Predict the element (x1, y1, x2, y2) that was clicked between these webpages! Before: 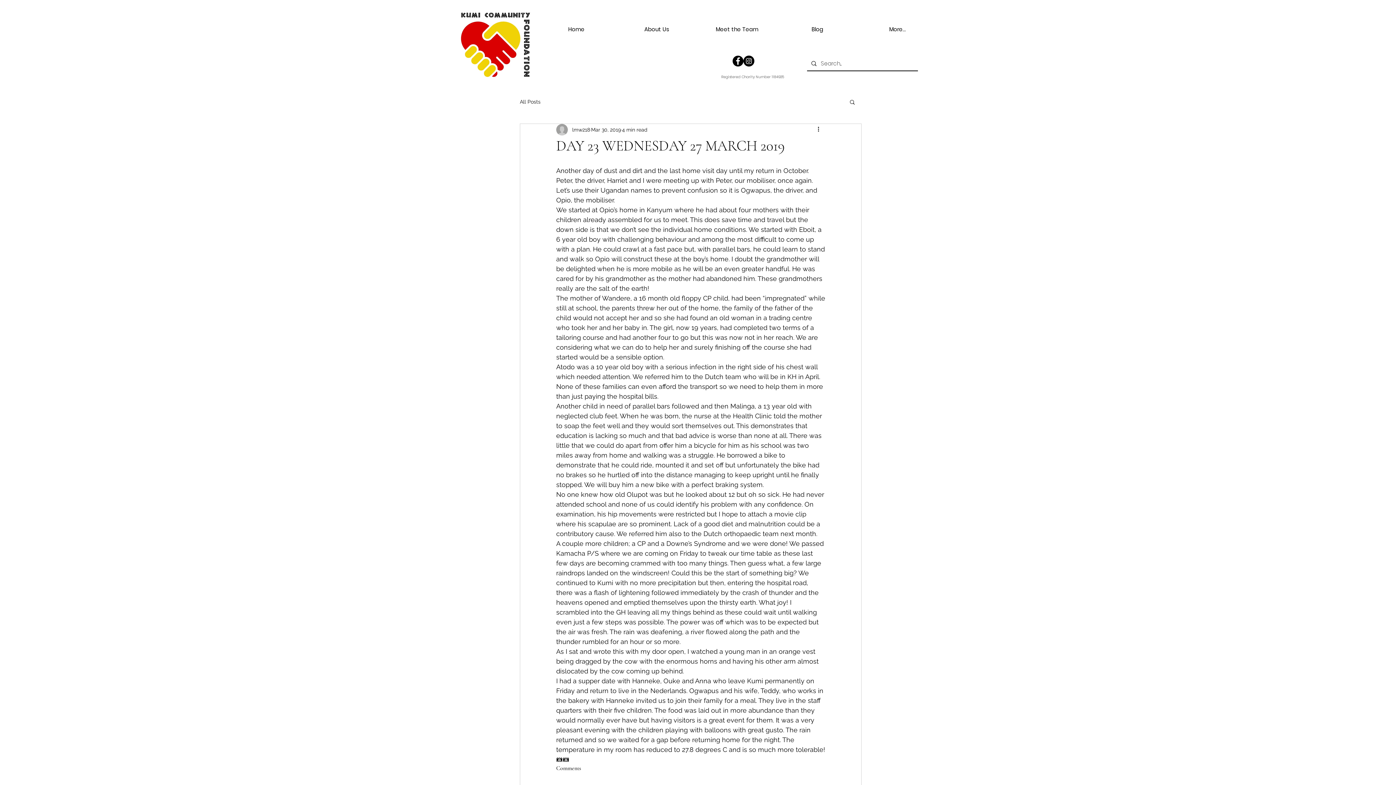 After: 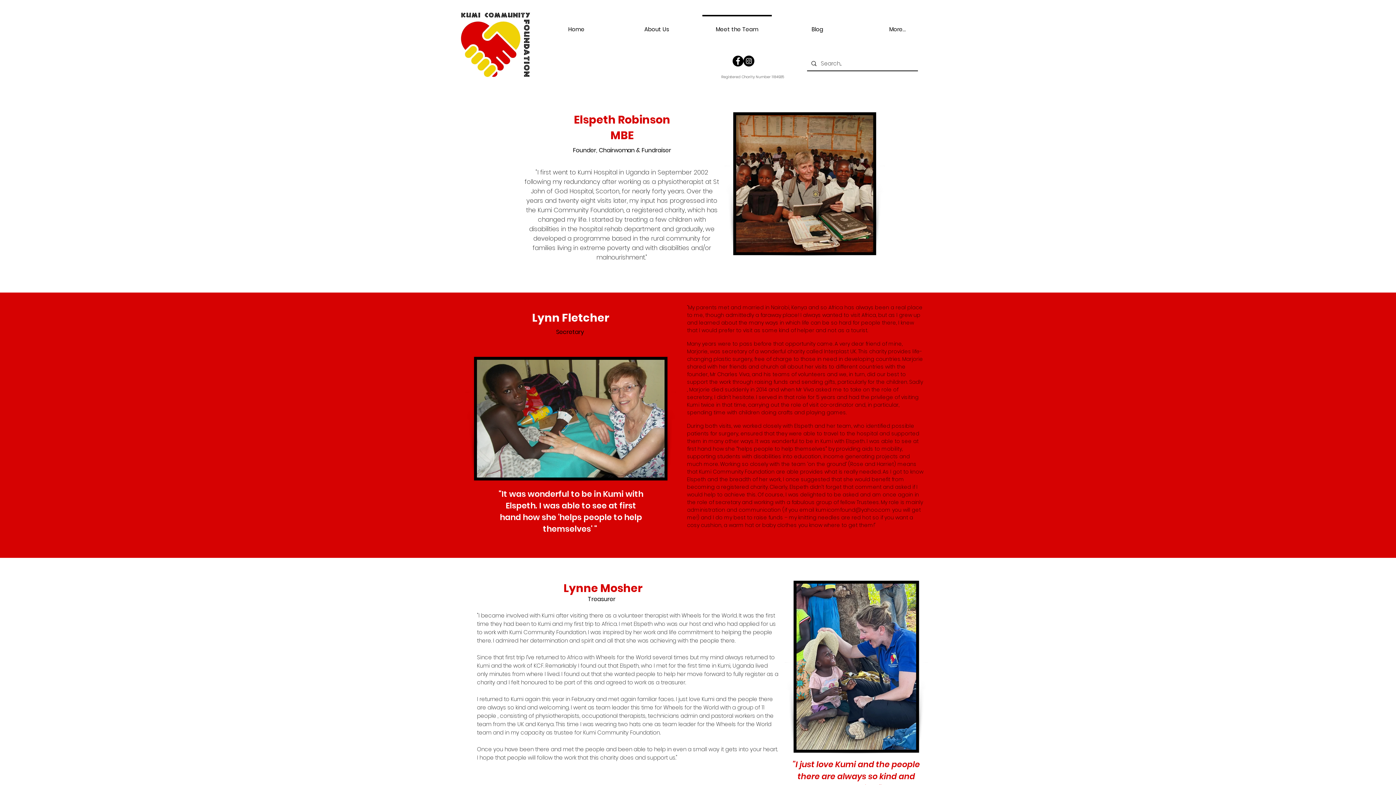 Action: bbox: (697, 14, 777, 37) label: Meet the Team